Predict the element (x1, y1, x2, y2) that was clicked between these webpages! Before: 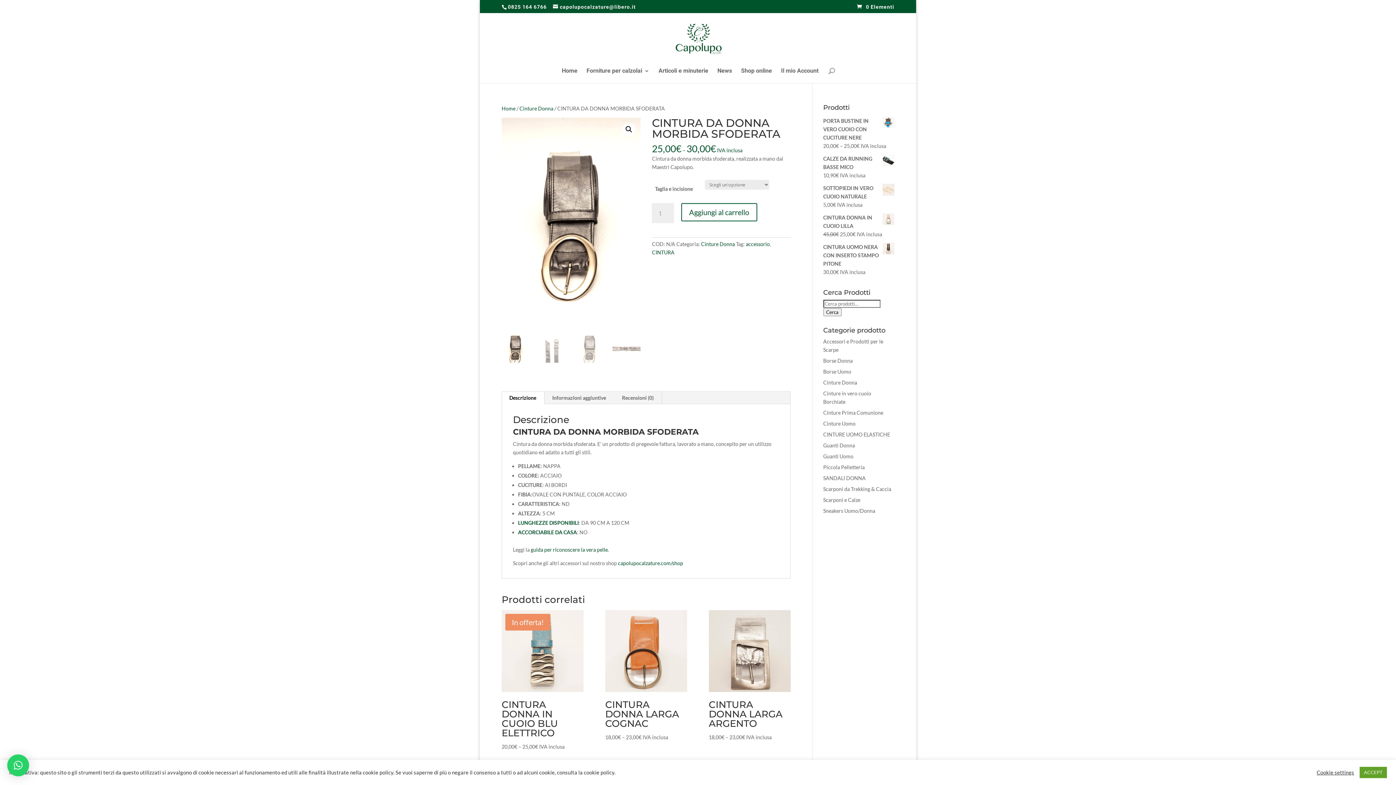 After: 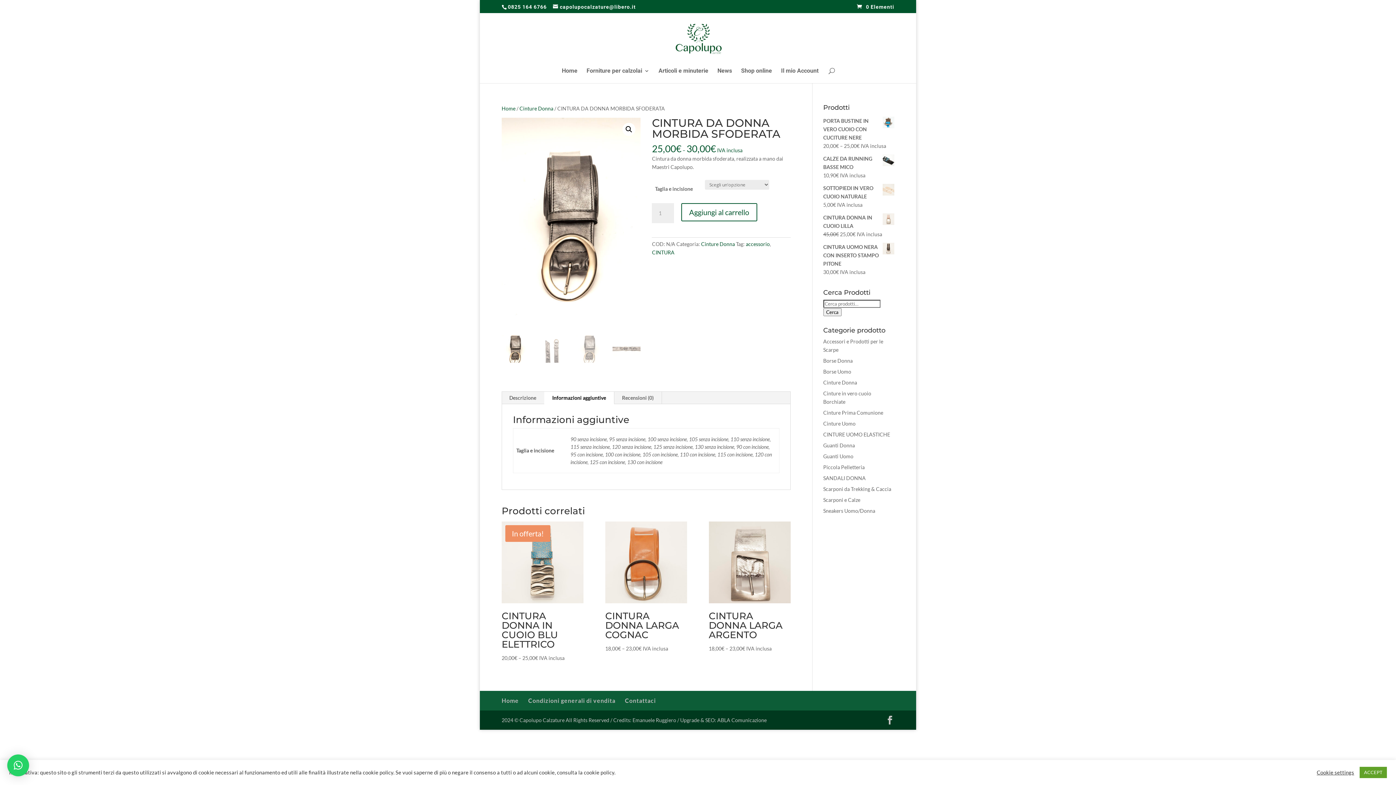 Action: bbox: (544, 391, 614, 404) label: Informazioni aggiuntive